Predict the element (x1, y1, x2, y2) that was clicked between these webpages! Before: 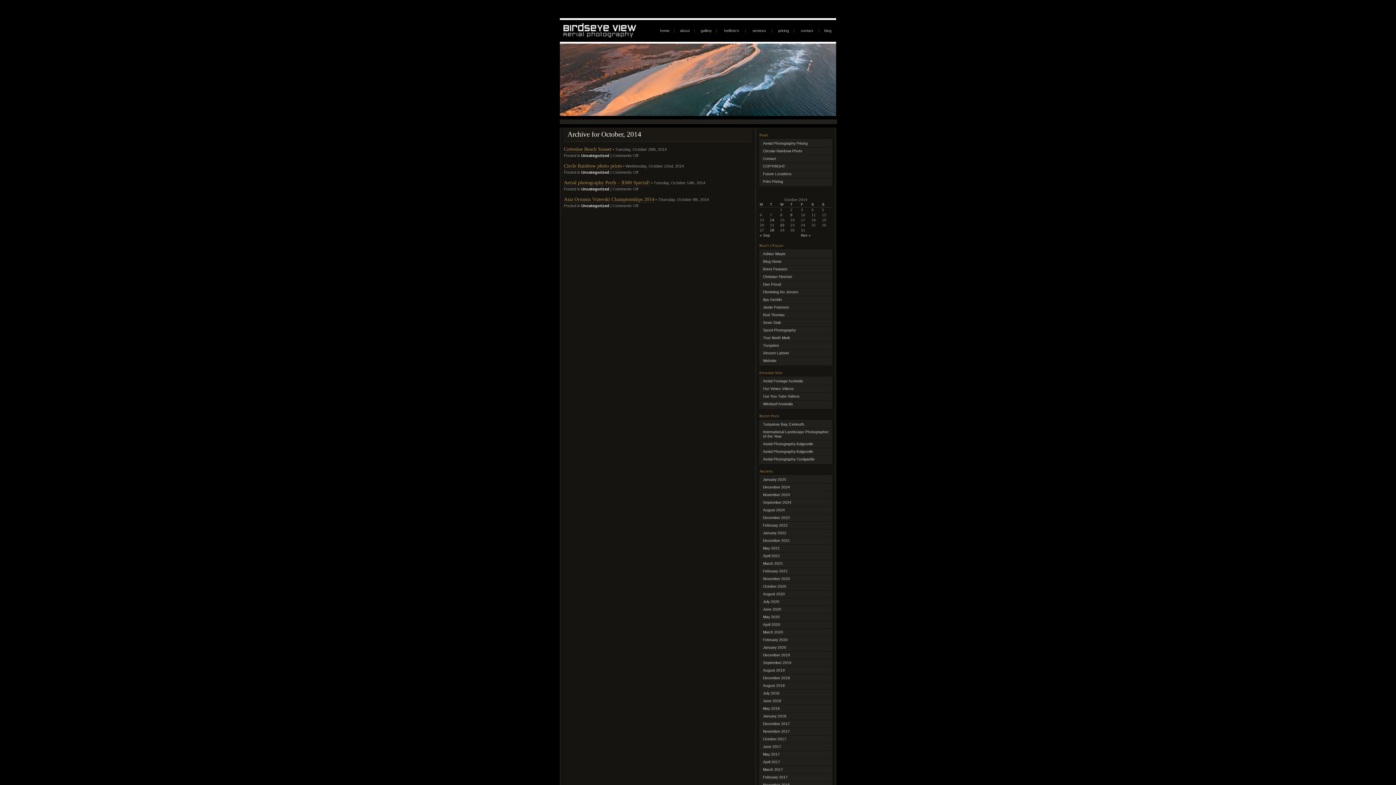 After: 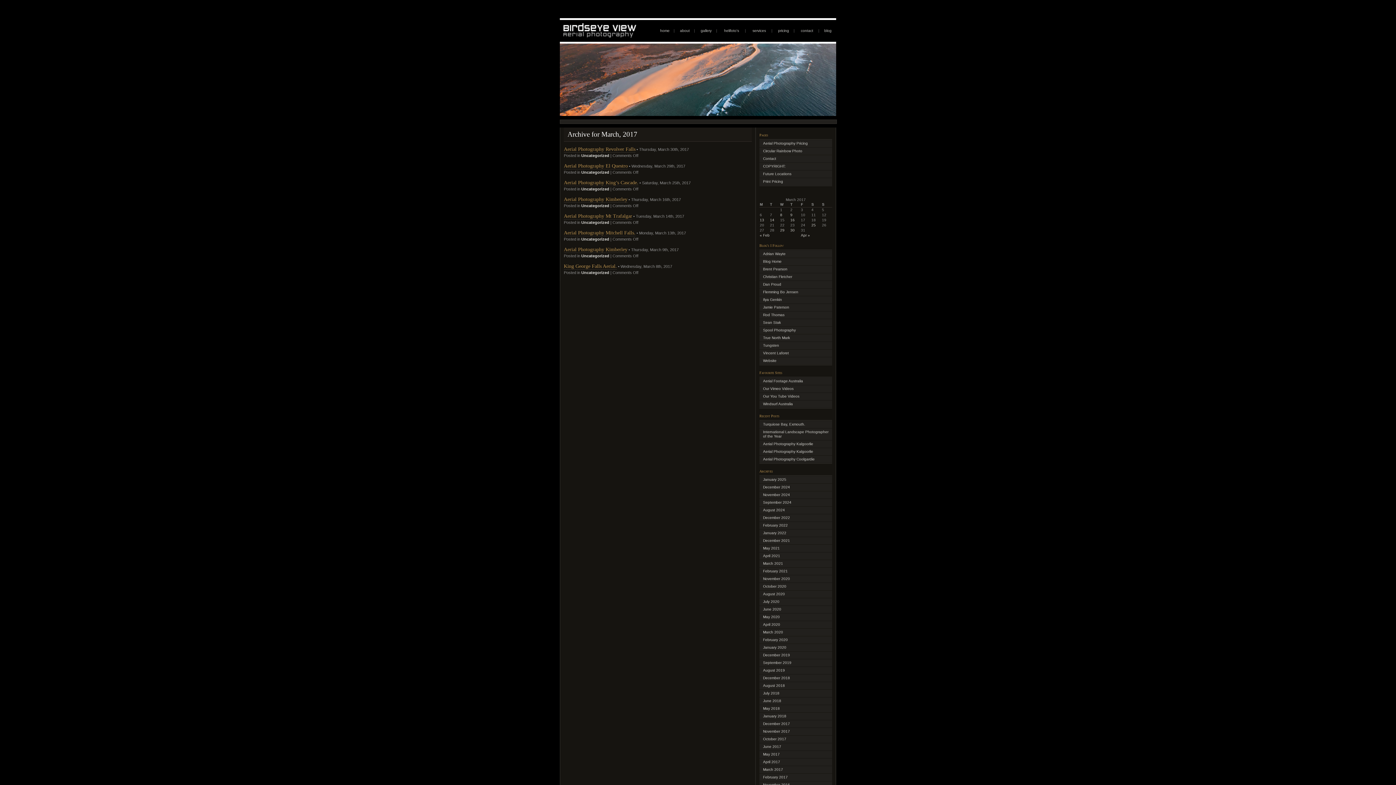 Action: bbox: (763, 768, 783, 772) label: March 2017